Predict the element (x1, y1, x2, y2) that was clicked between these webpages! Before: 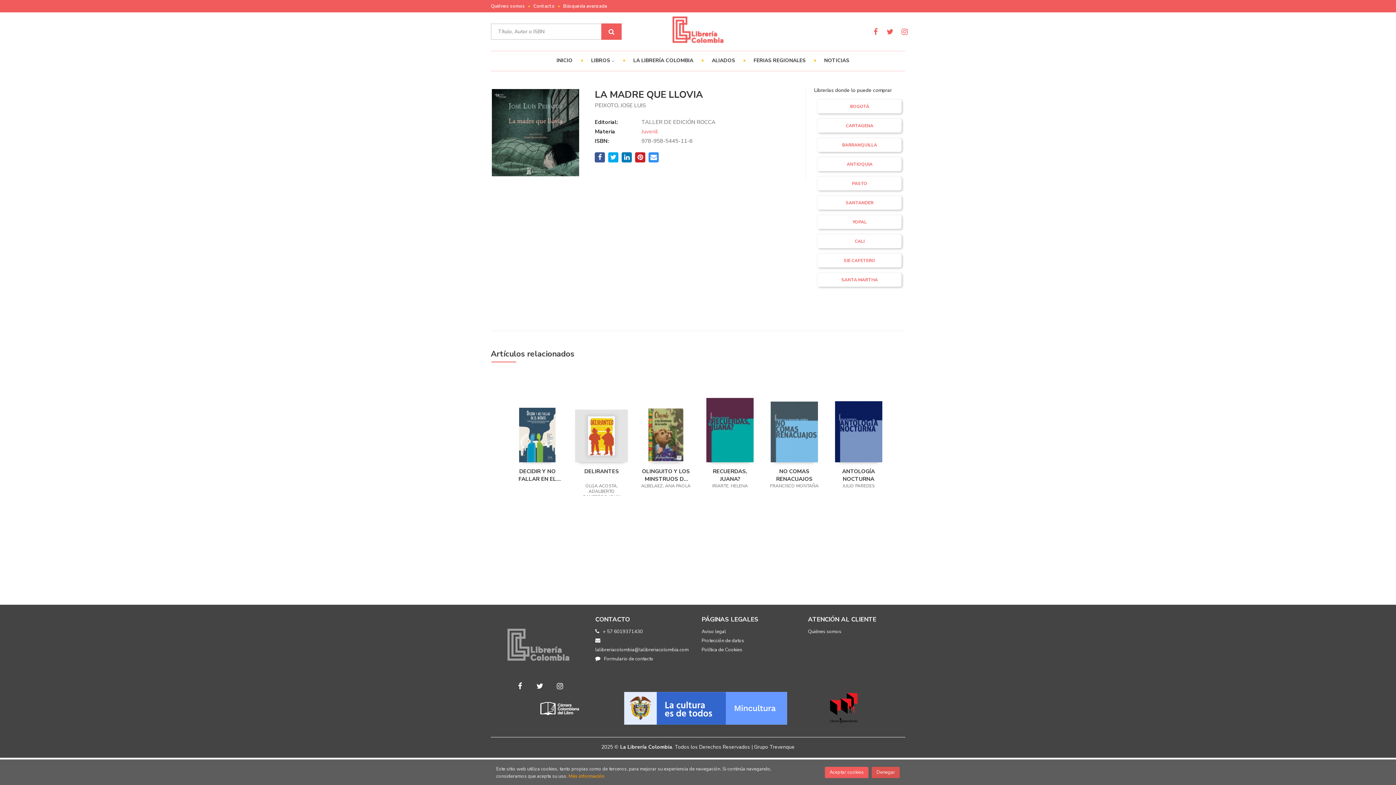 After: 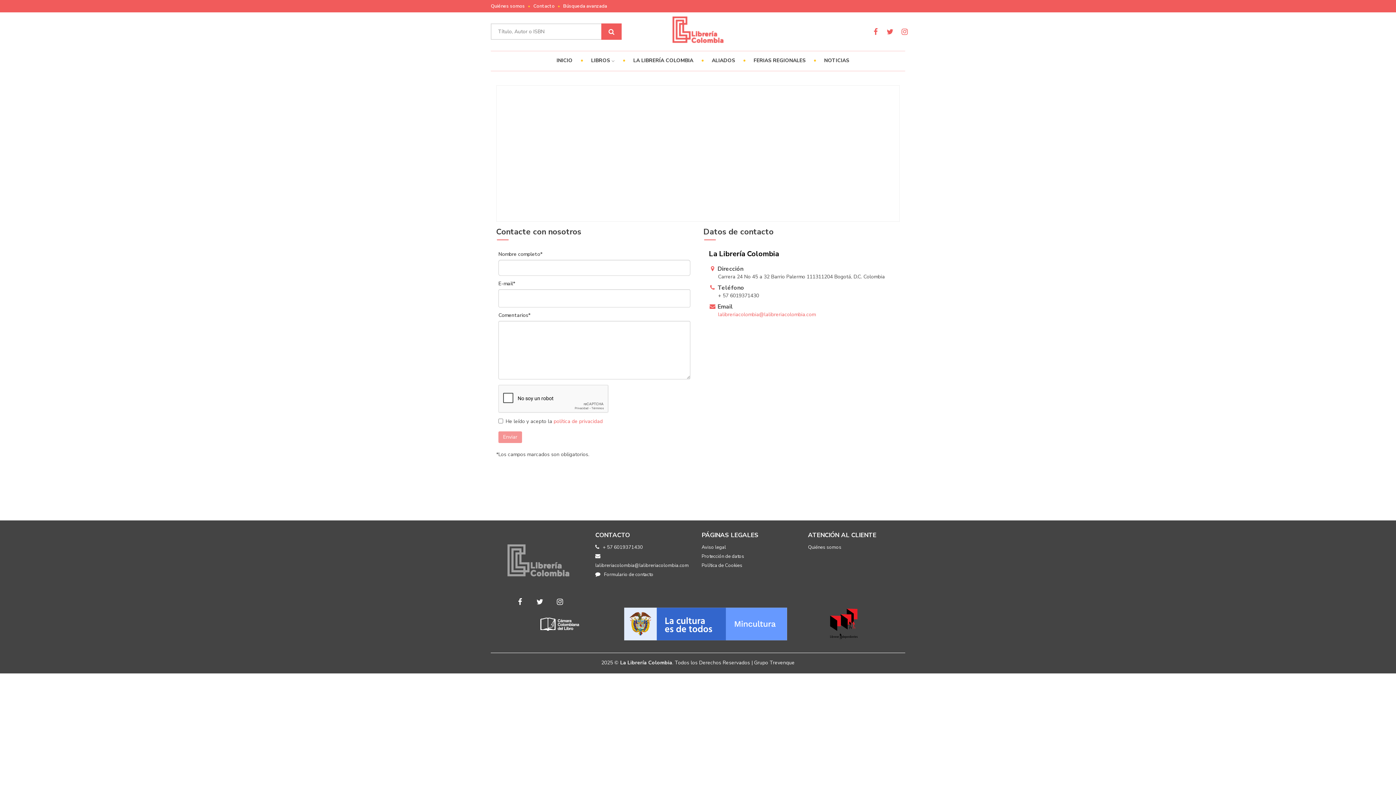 Action: label: Formulario de contacto bbox: (595, 654, 653, 664)